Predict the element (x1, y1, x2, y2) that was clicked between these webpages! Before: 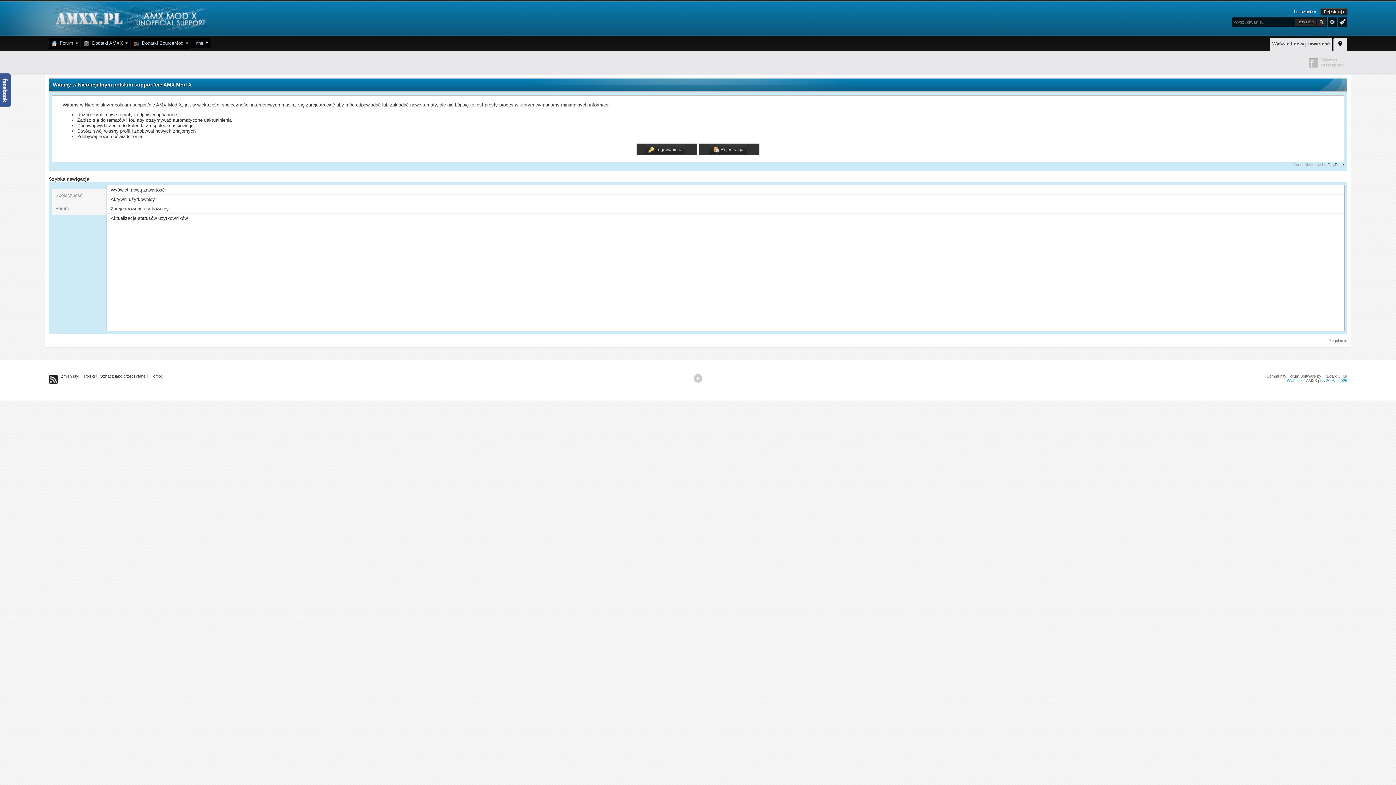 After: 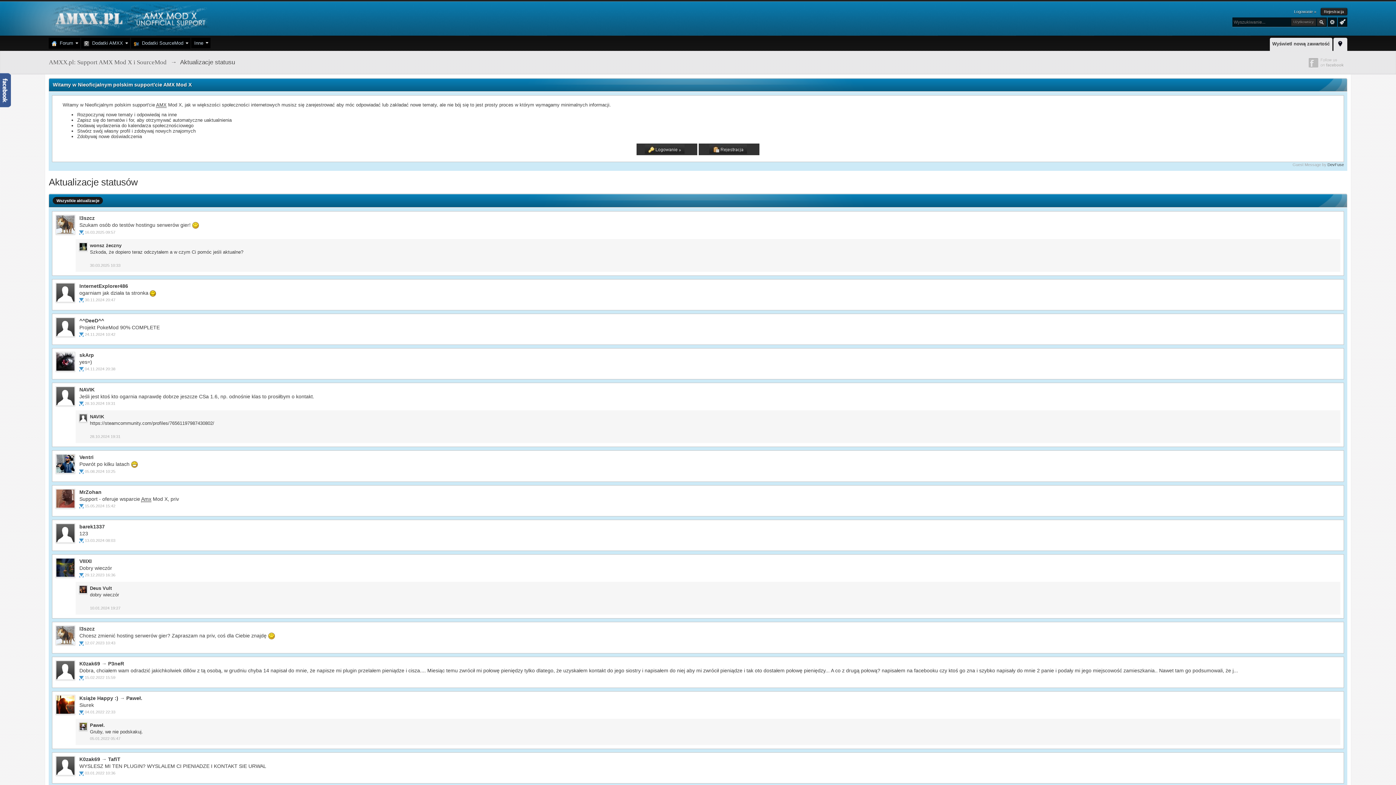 Action: label: Aktualizacje statusów użytkowników bbox: (110, 215, 187, 220)